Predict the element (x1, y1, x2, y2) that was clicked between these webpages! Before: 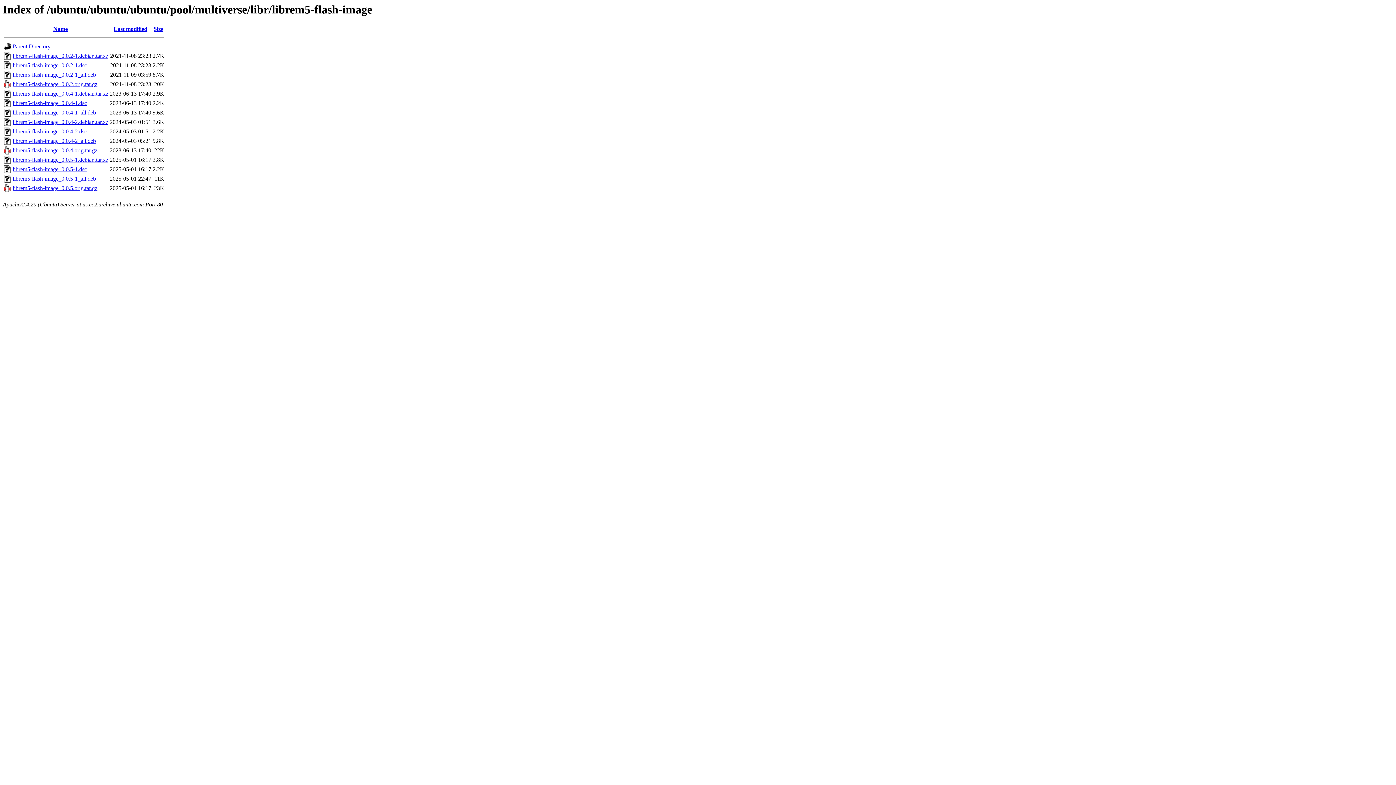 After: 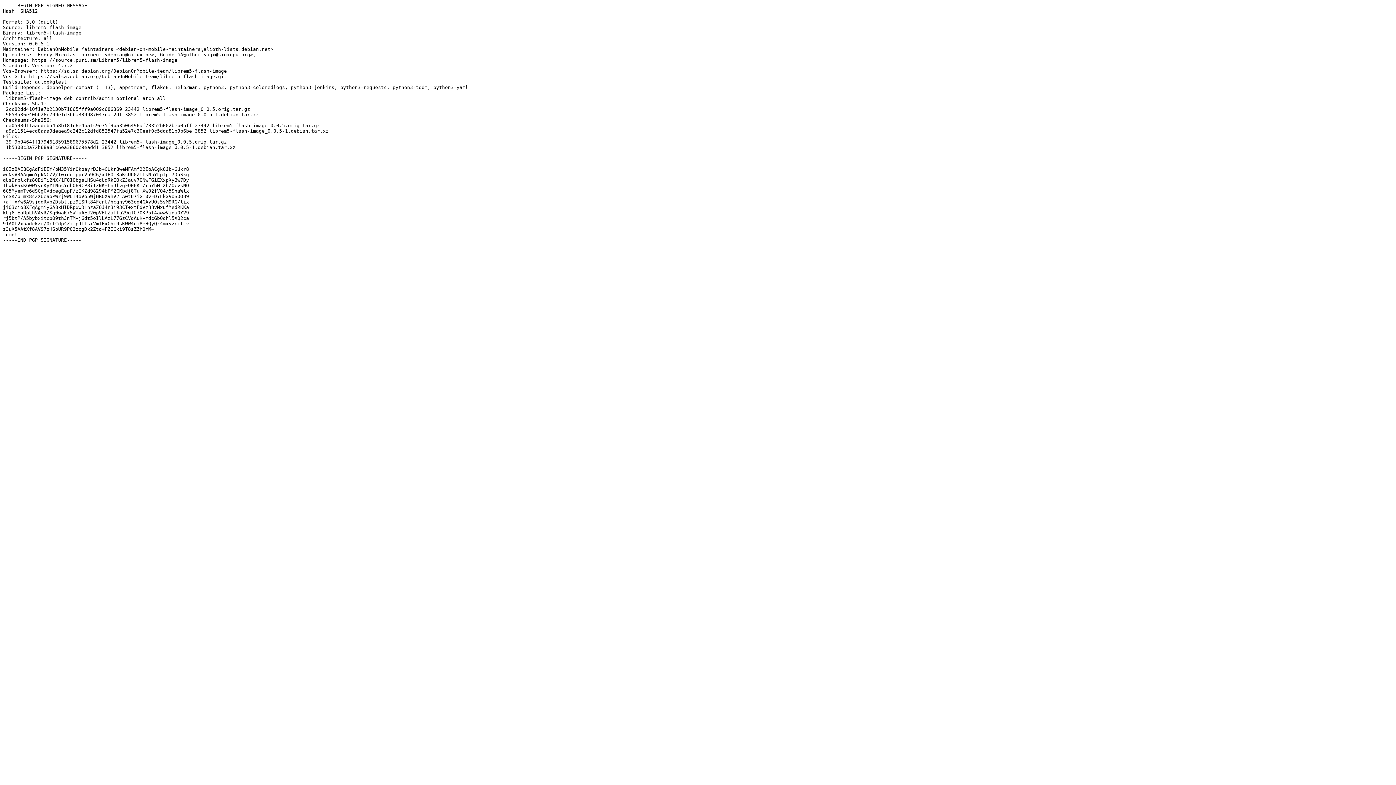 Action: bbox: (12, 166, 86, 172) label: librem5-flash-image_0.0.5-1.dsc